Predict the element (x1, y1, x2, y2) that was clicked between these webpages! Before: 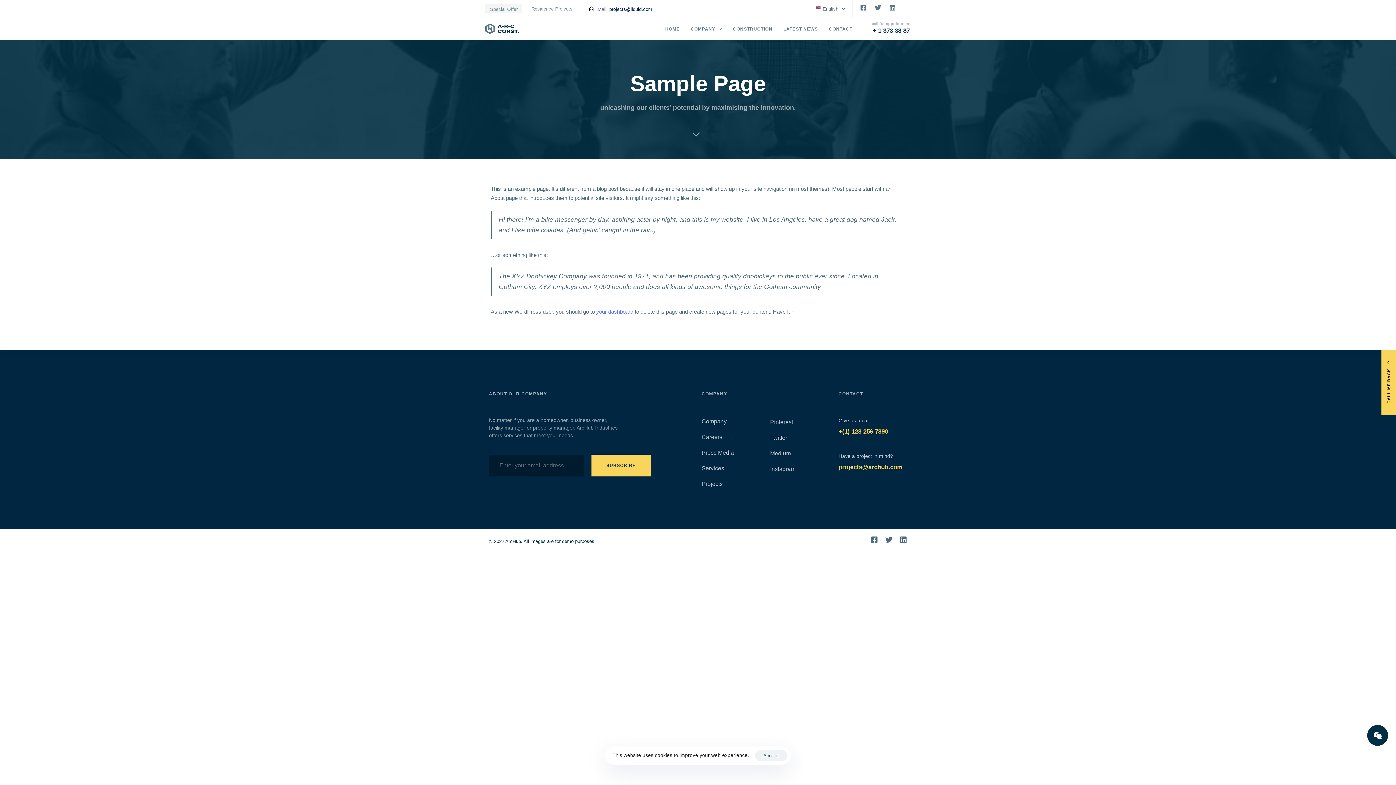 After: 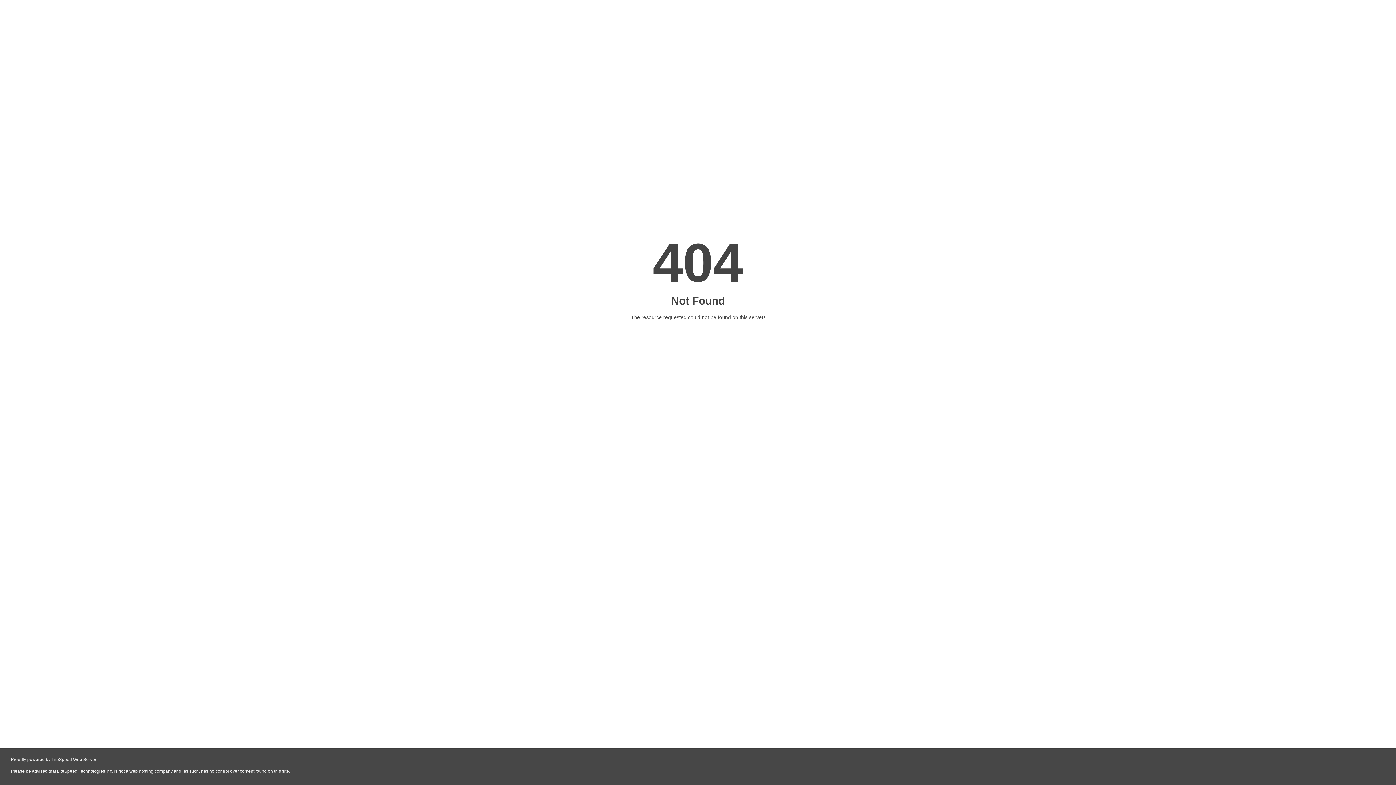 Action: label: Press Media bbox: (701, 448, 770, 457)